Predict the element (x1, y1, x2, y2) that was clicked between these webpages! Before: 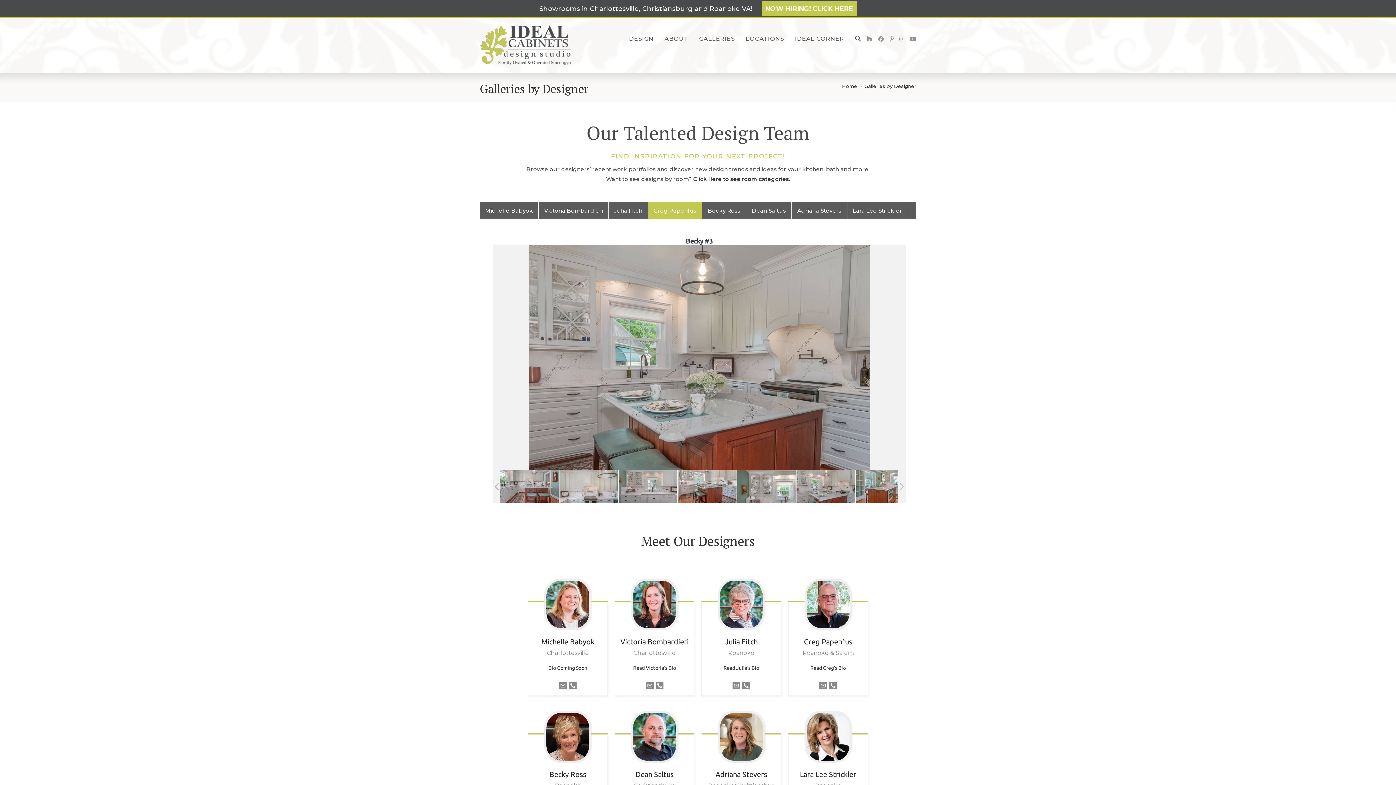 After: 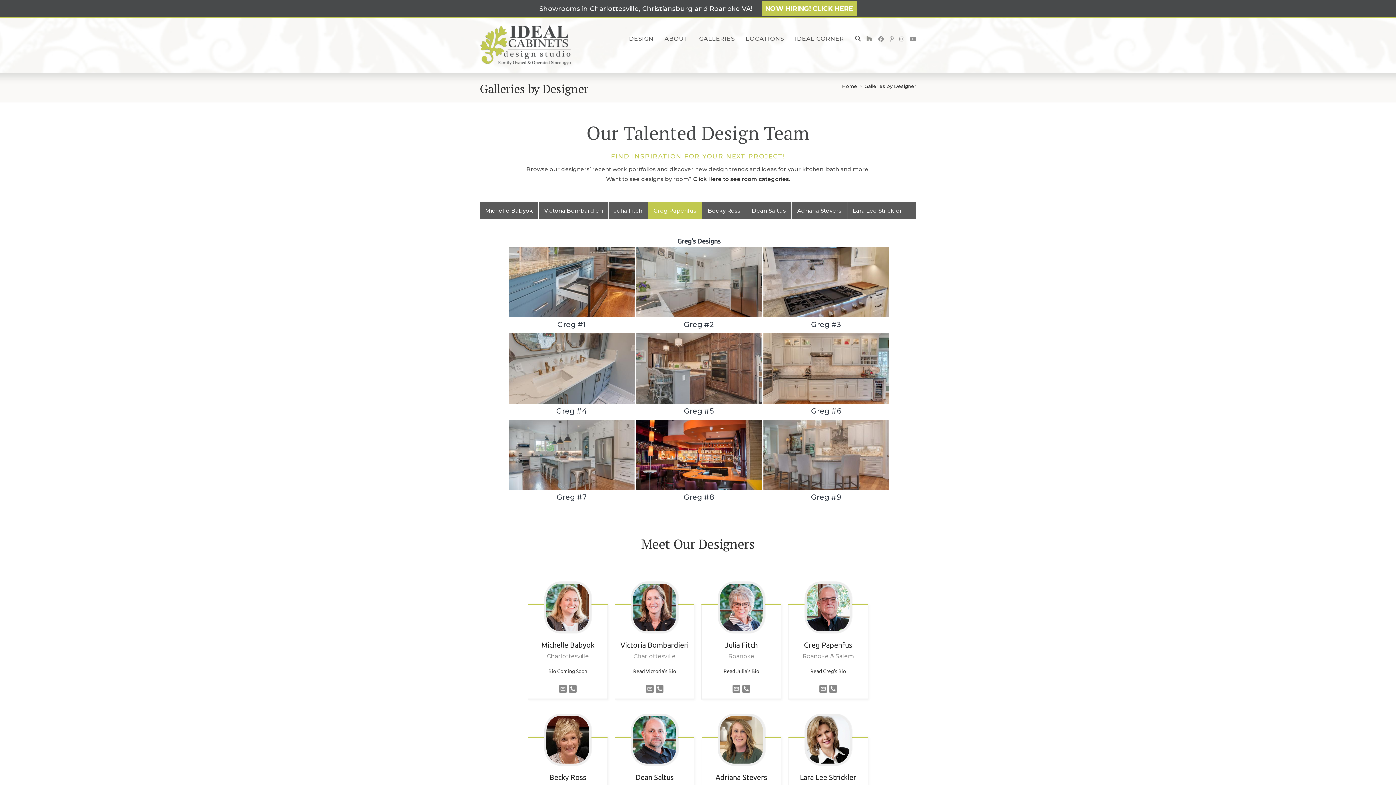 Action: label: Galleries by Designer bbox: (864, 83, 916, 89)